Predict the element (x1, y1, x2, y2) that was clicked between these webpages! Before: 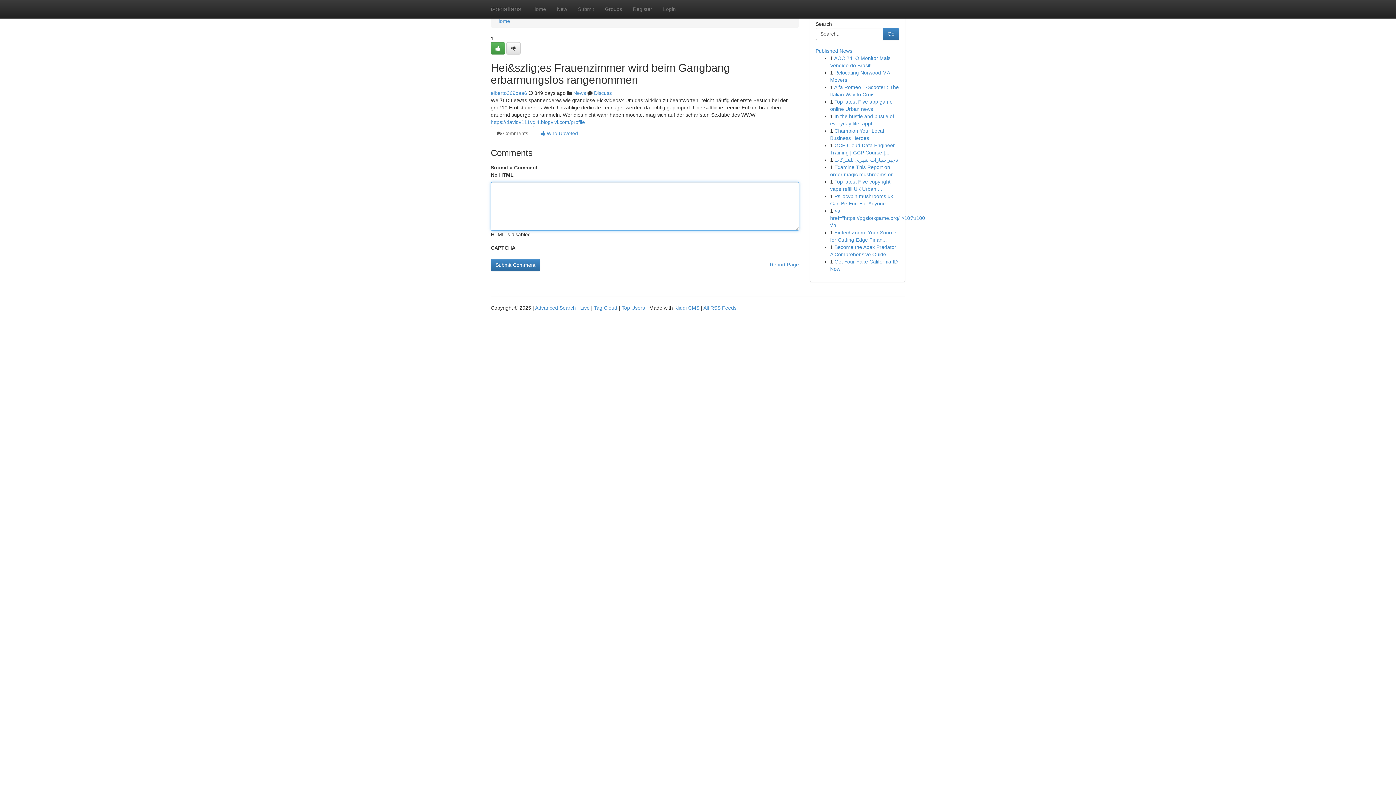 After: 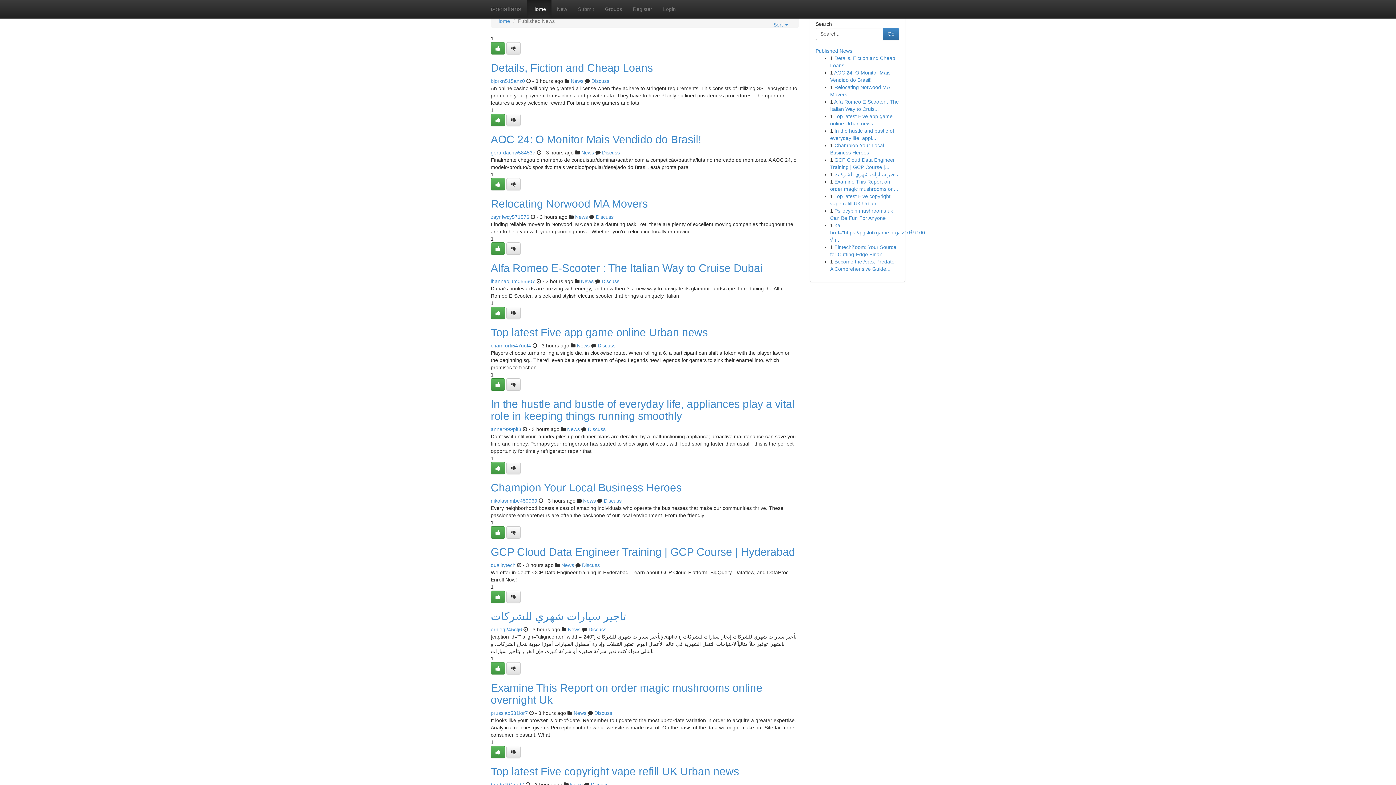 Action: bbox: (621, 305, 645, 310) label: Top Users